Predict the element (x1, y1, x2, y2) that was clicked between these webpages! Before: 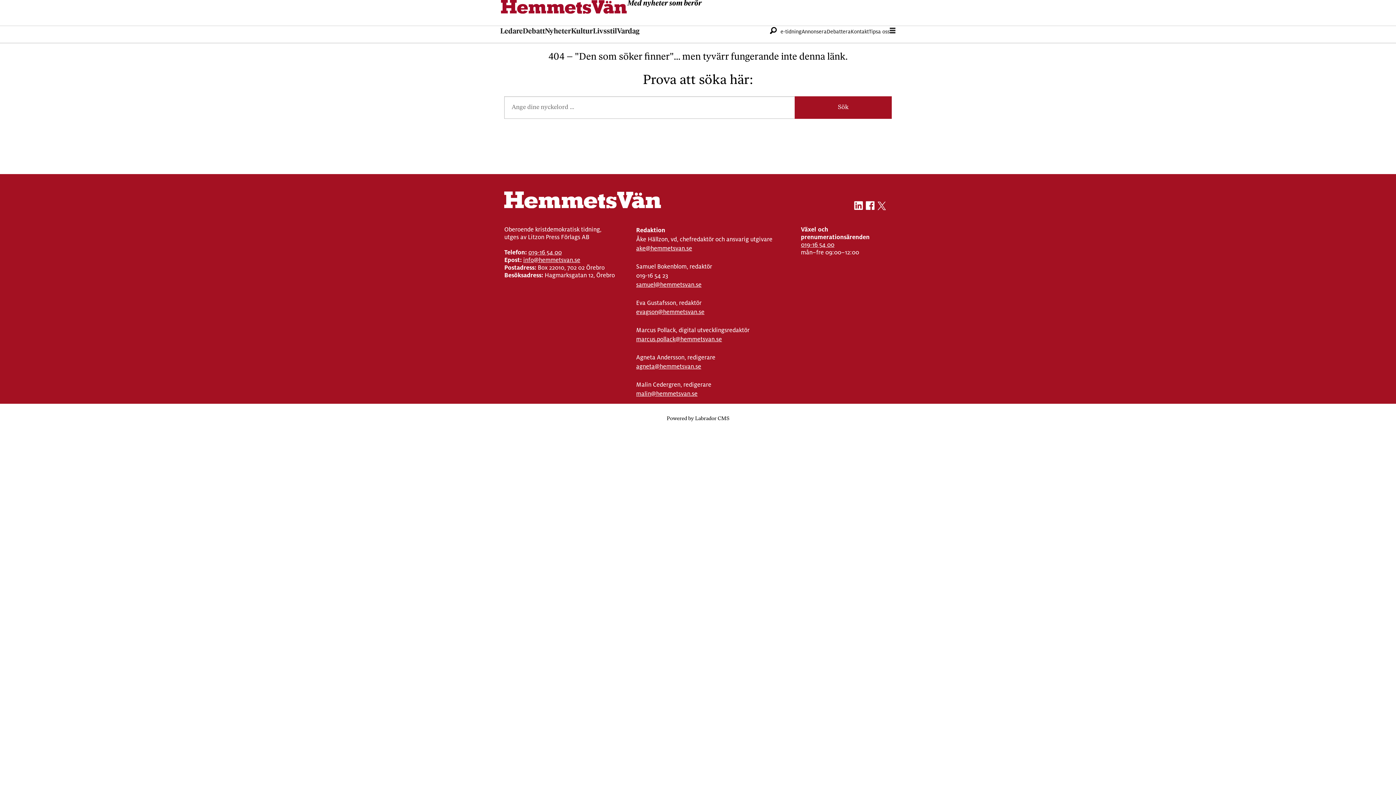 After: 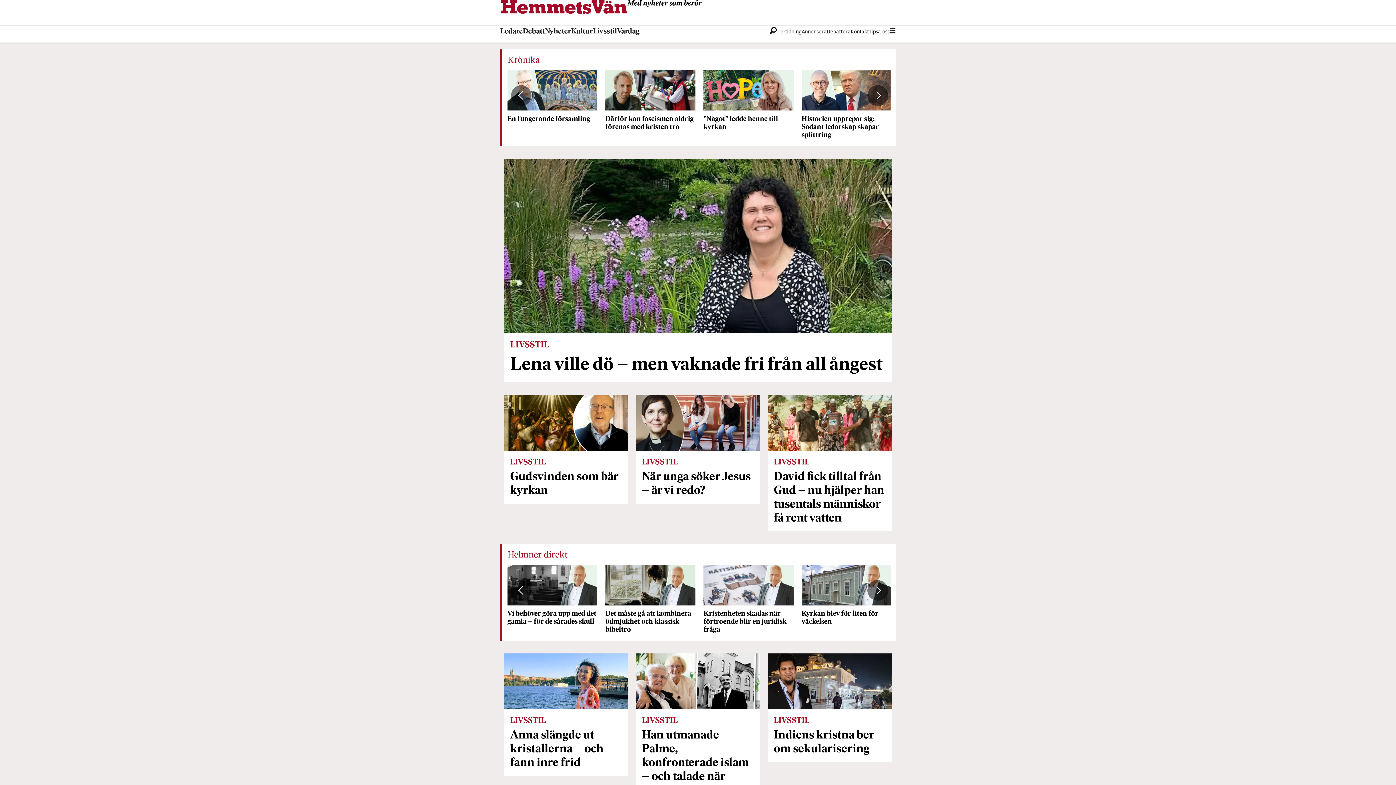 Action: label: Livsstil bbox: (593, 28, 617, 35)